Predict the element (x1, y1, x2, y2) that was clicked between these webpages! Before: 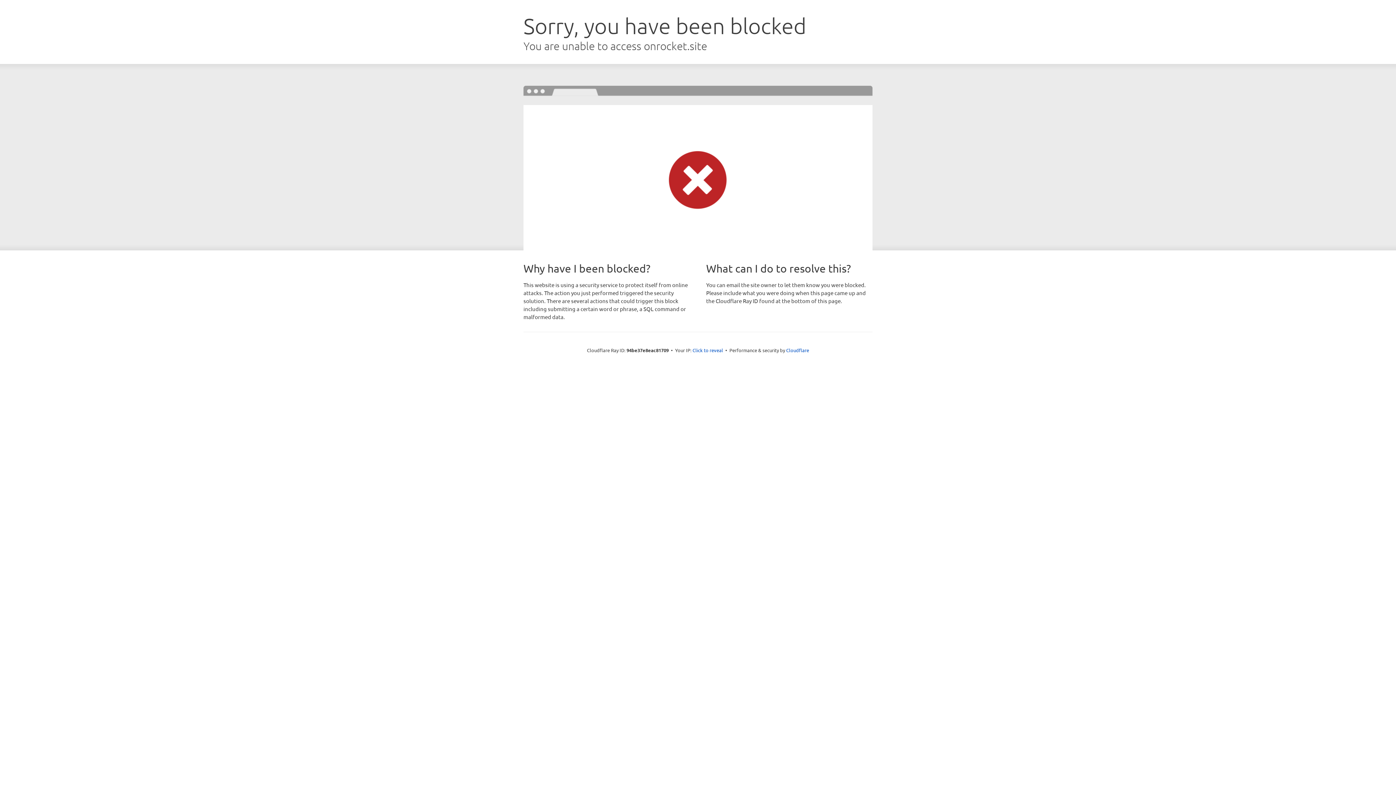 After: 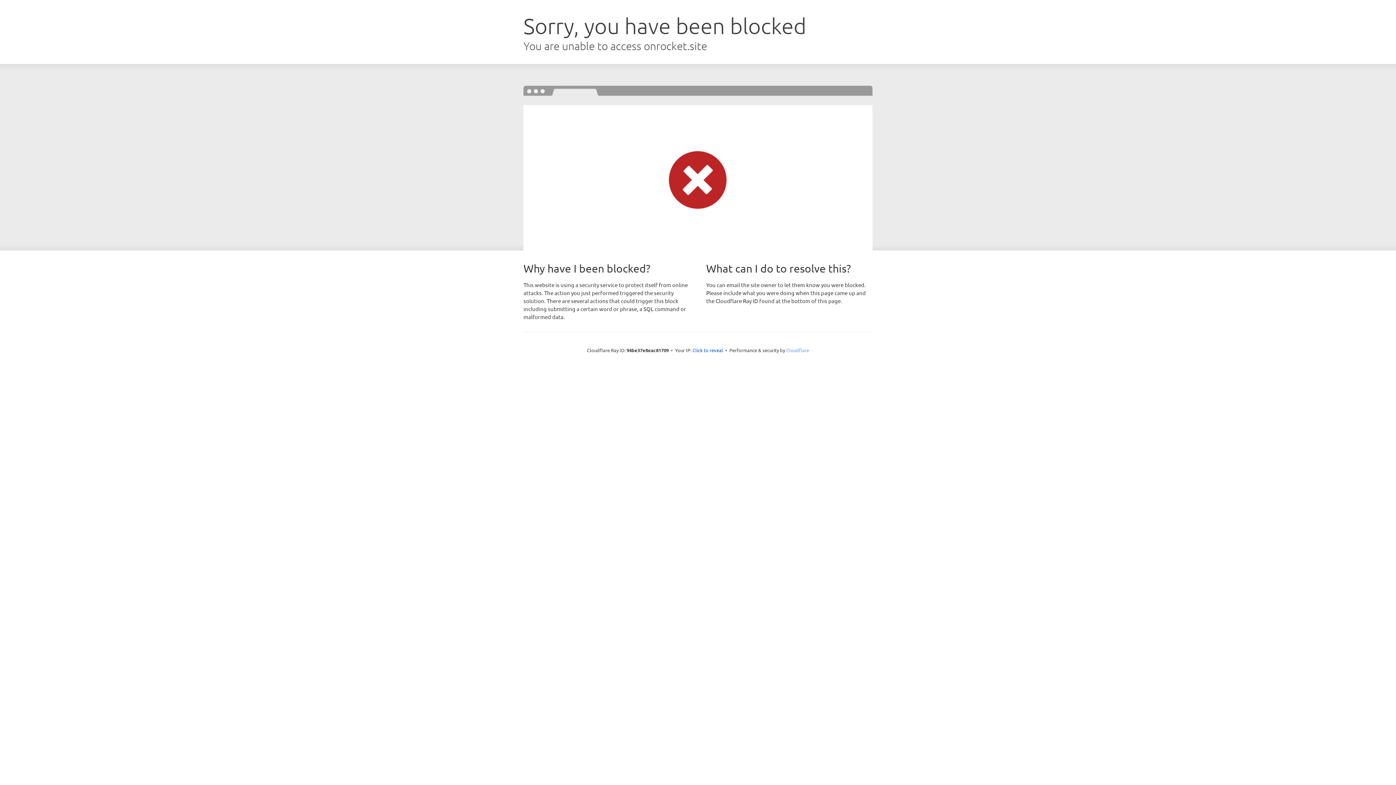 Action: label: Cloudflare bbox: (786, 347, 809, 353)